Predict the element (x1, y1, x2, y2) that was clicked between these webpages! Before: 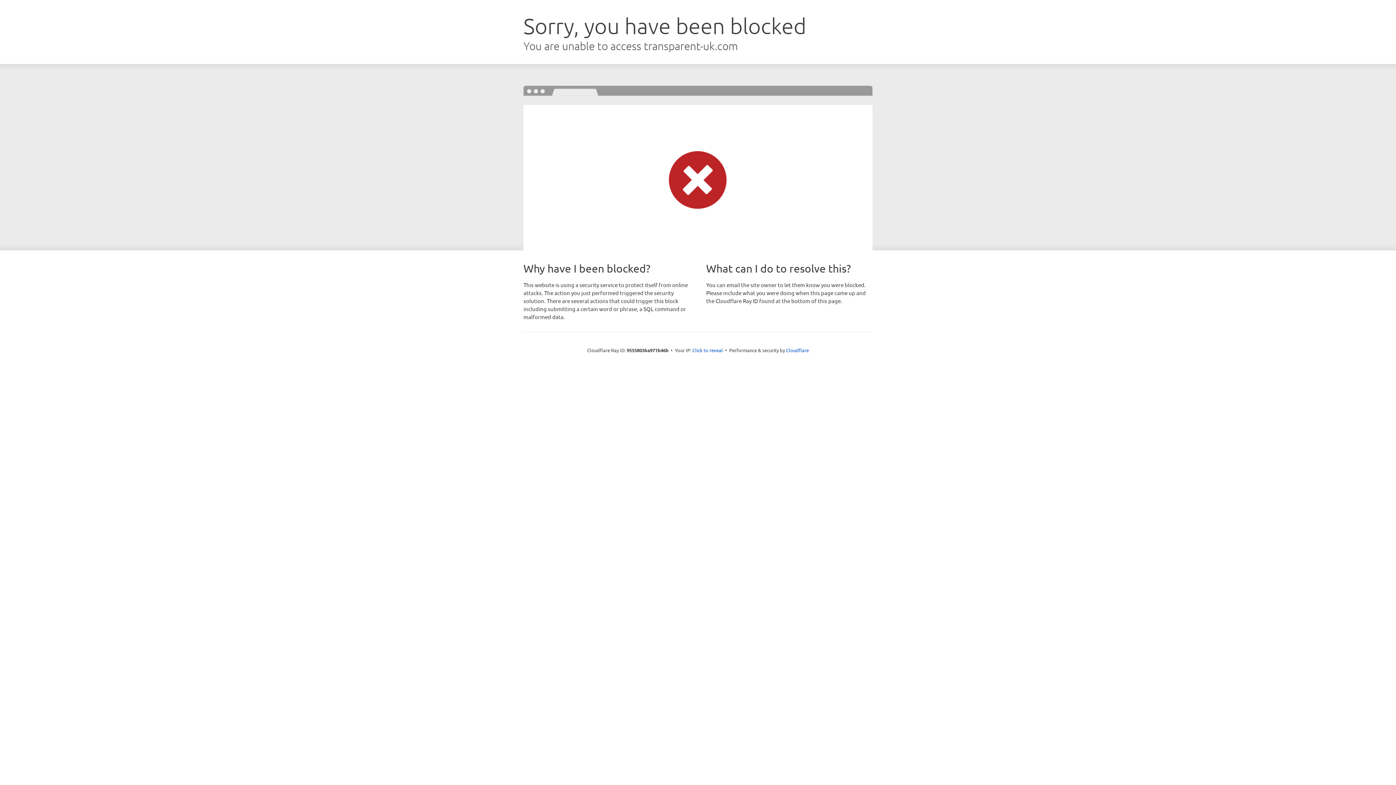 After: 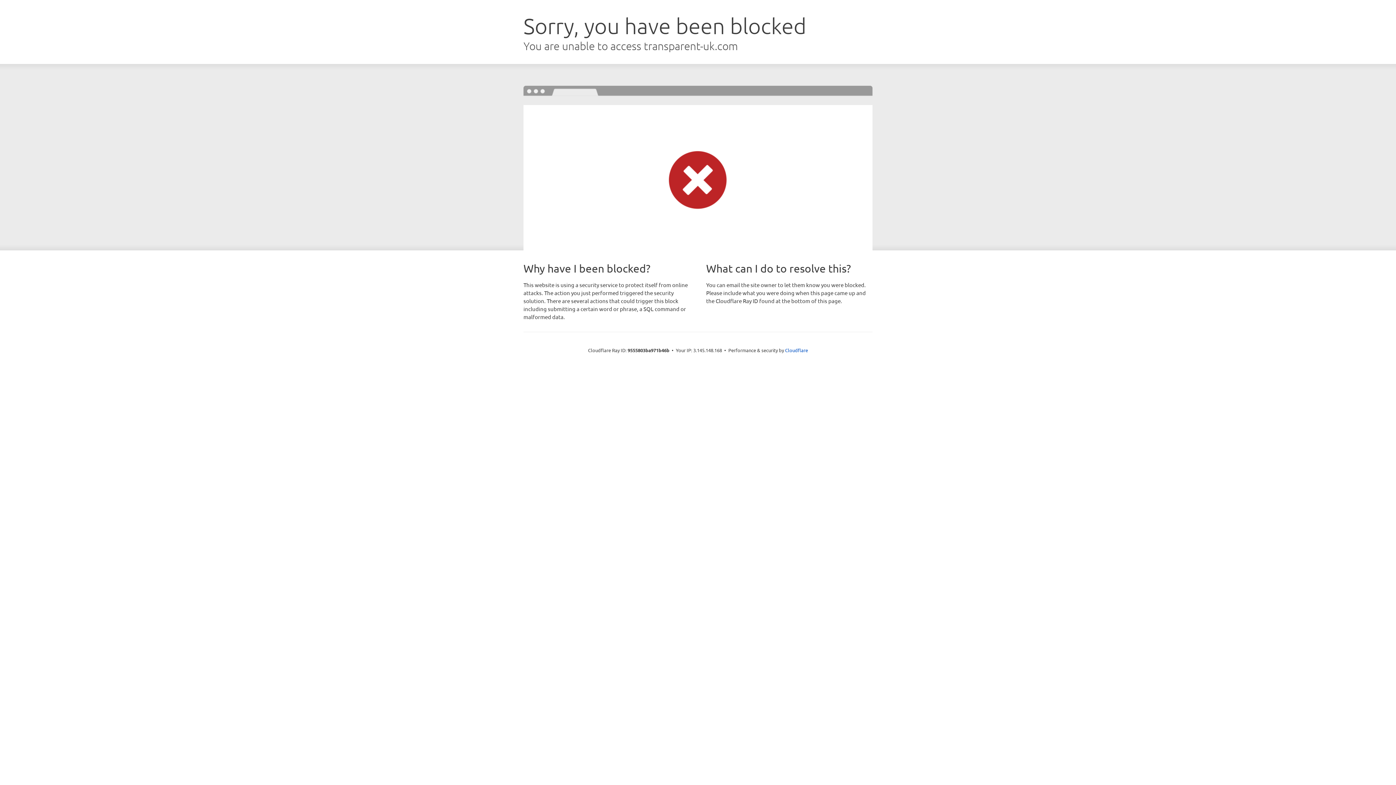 Action: label: Click to reveal bbox: (692, 346, 723, 353)